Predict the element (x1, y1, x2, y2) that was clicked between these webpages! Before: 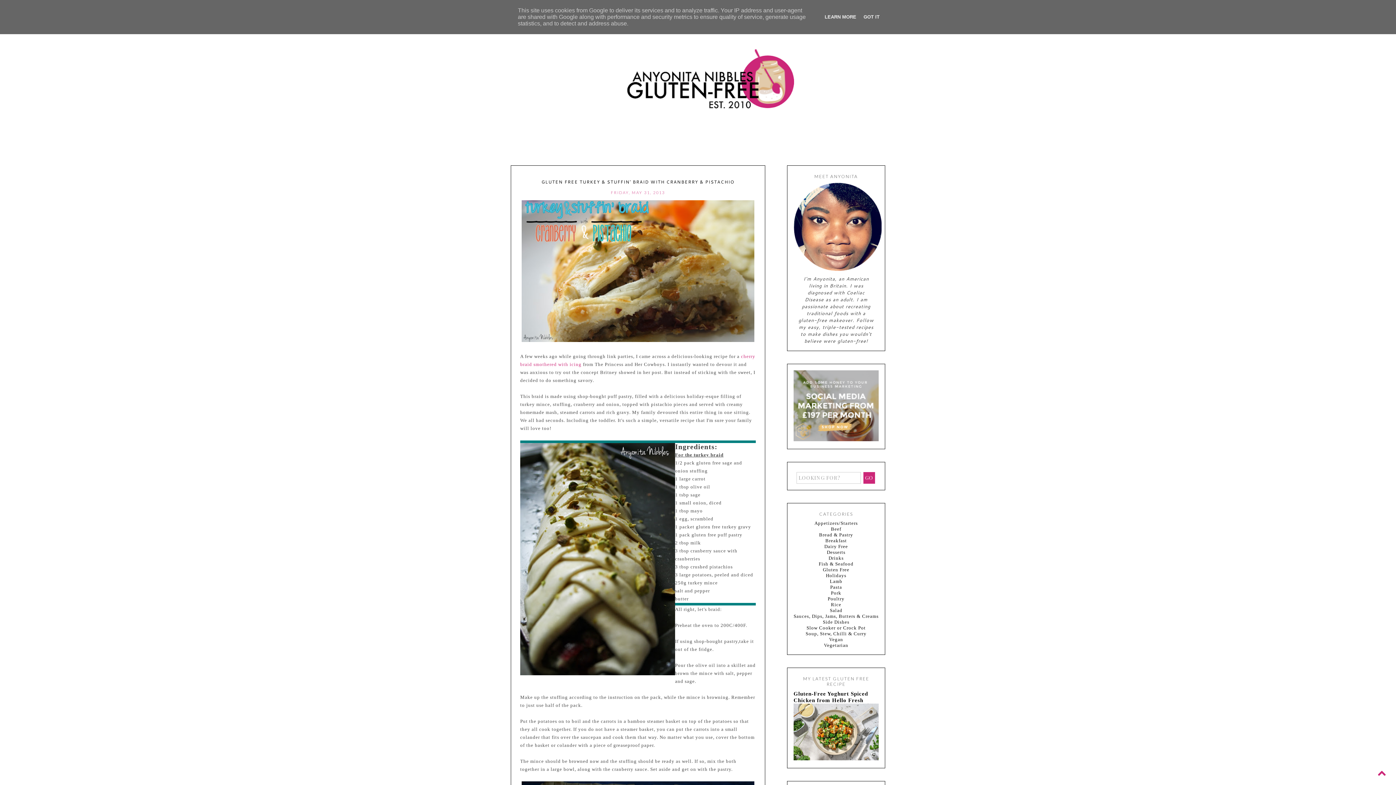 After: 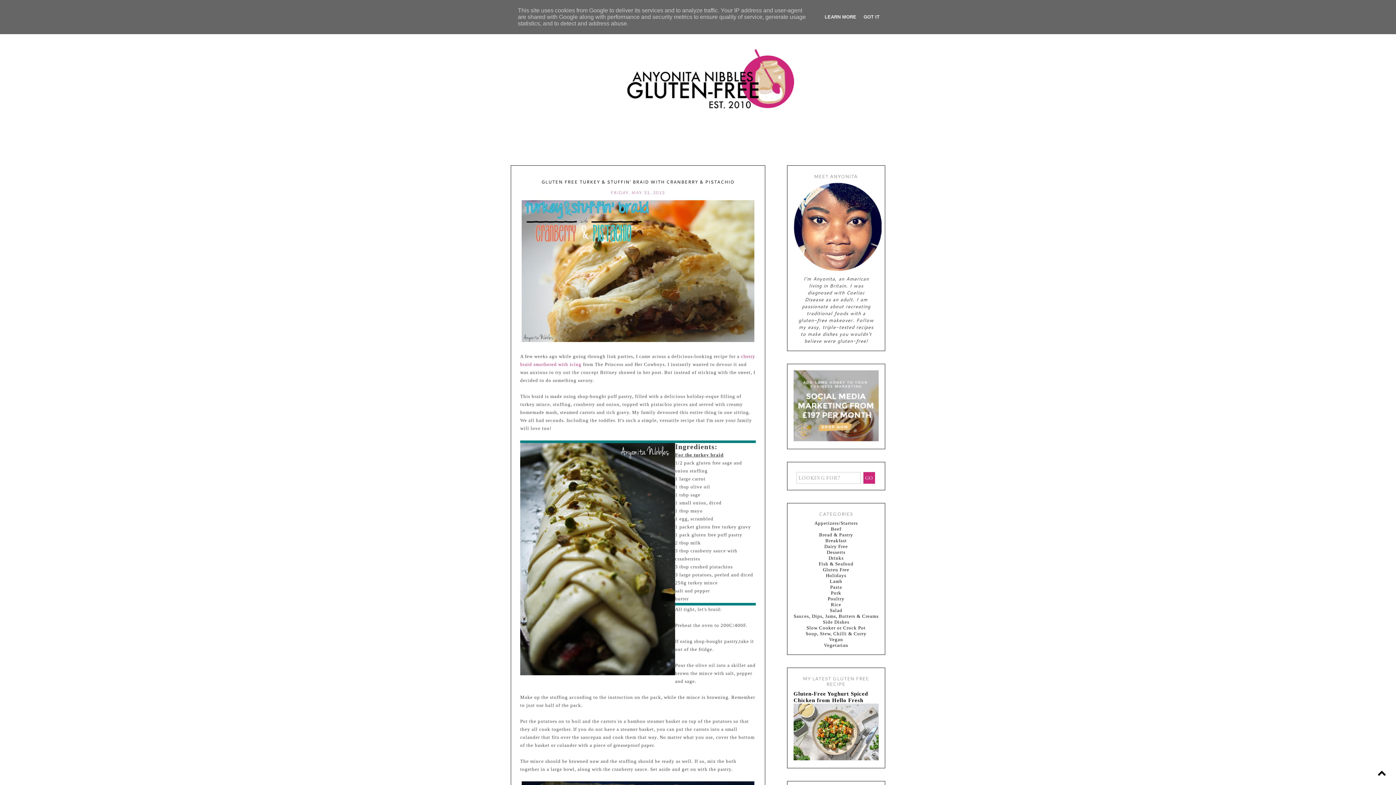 Action: bbox: (1374, 765, 1394, 781)